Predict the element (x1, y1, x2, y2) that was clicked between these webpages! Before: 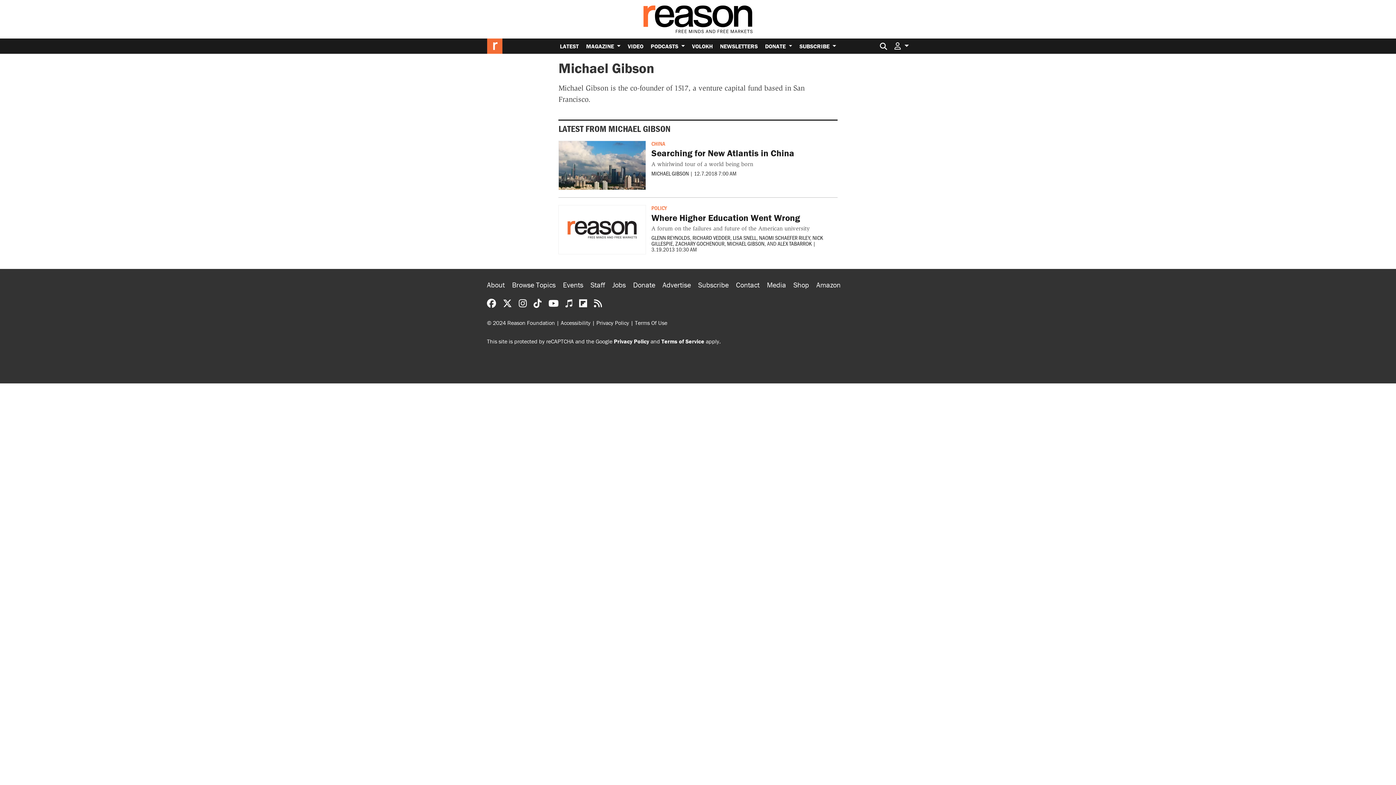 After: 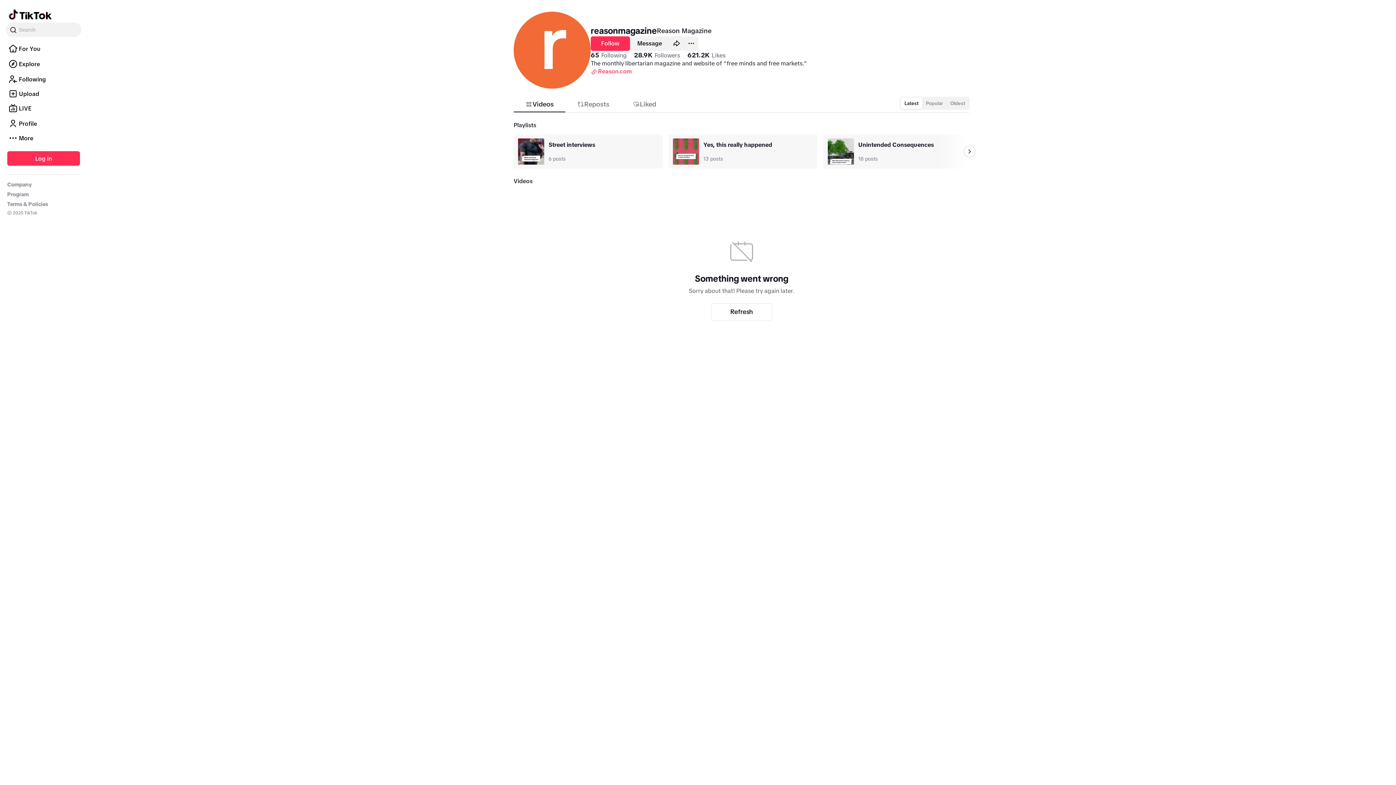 Action: bbox: (533, 298, 541, 309) label: Reason TikTok